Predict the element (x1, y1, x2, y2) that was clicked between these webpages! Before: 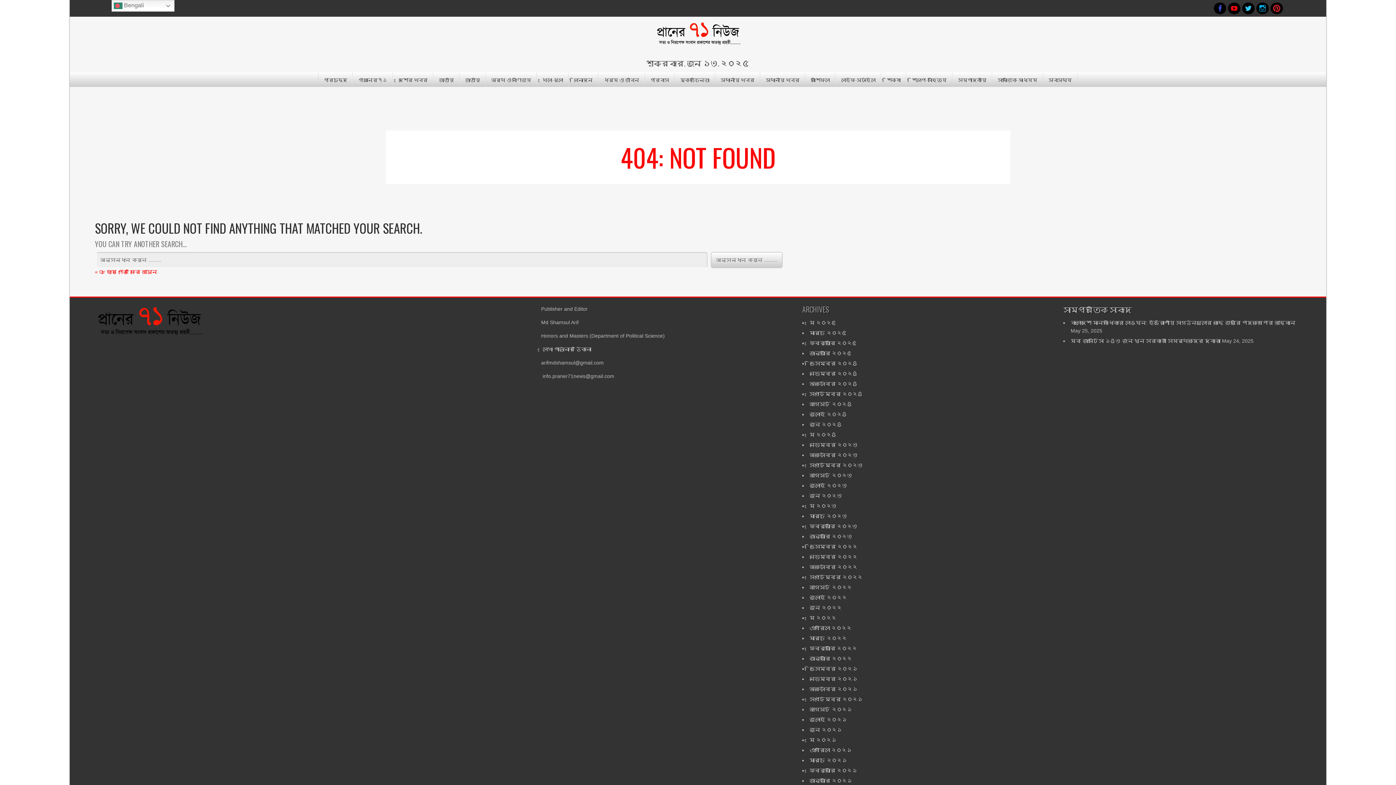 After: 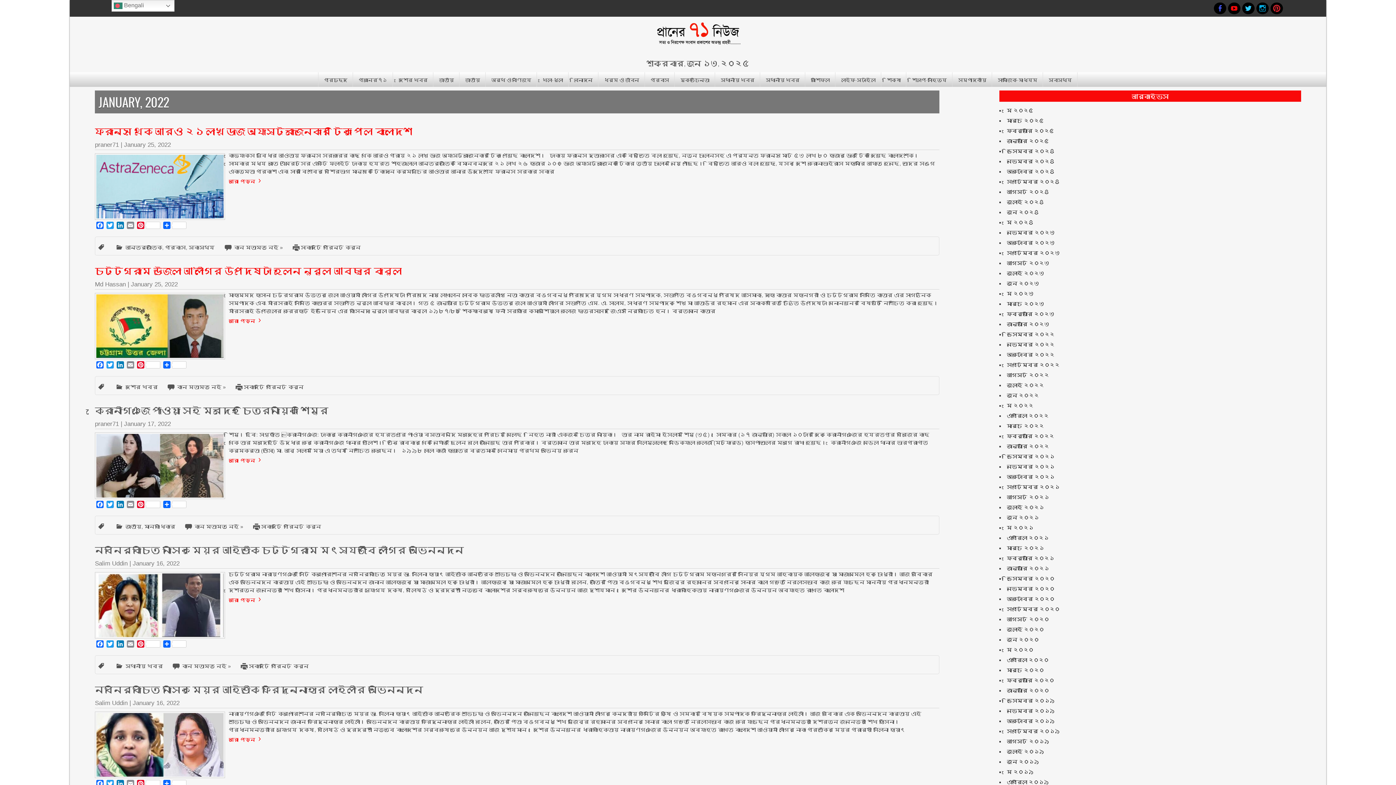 Action: bbox: (809, 656, 852, 661) label: জানুয়ারি ২০২২